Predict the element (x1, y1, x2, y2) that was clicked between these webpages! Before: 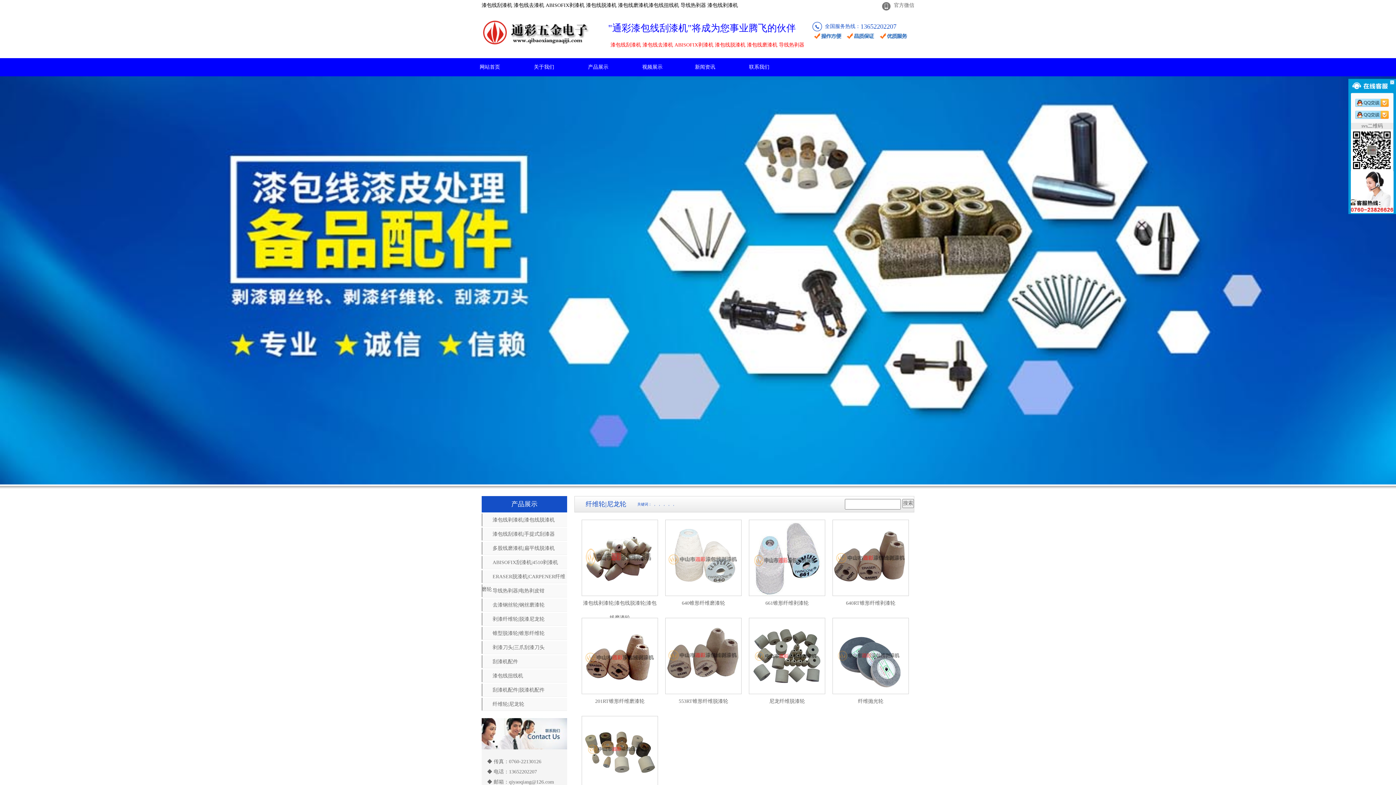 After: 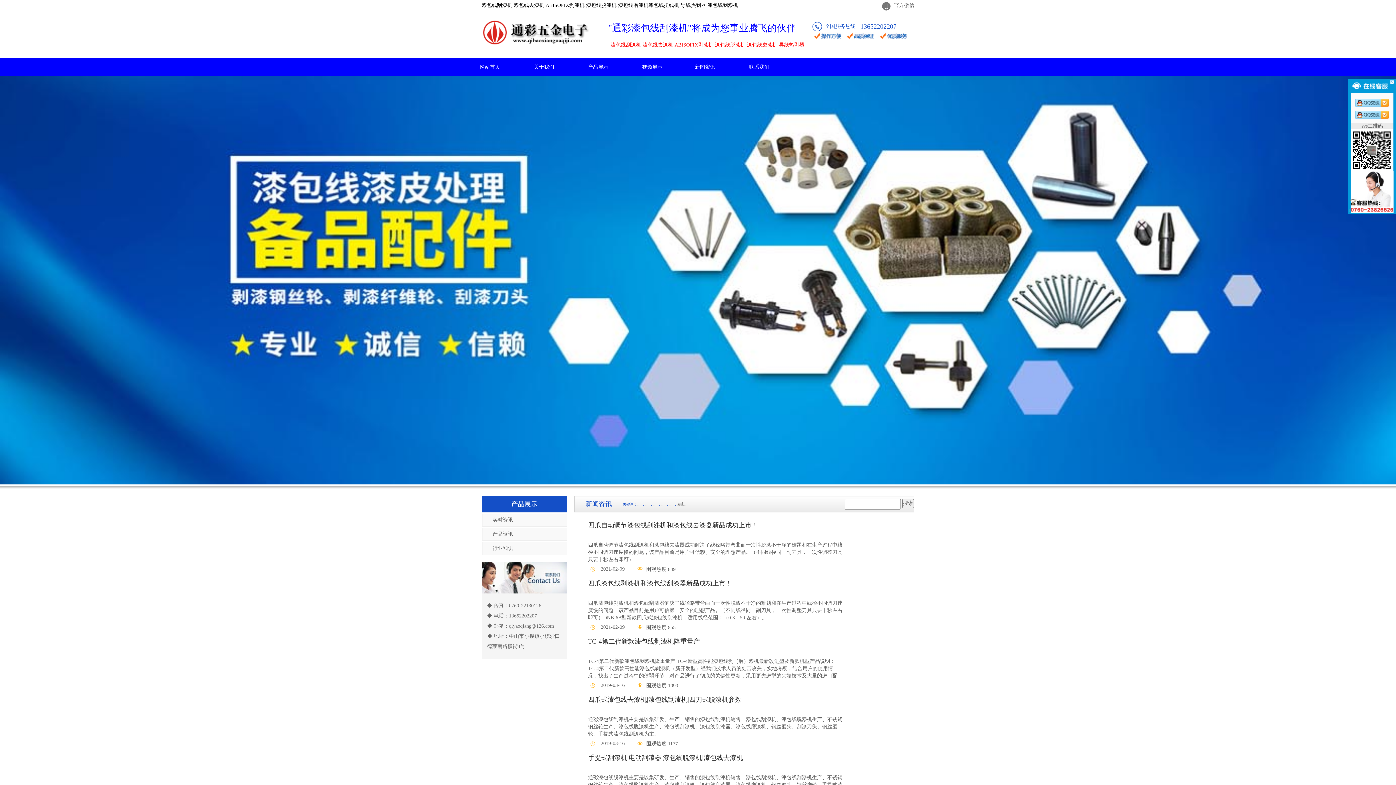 Action: label: 新闻资讯 bbox: (678, 58, 731, 76)